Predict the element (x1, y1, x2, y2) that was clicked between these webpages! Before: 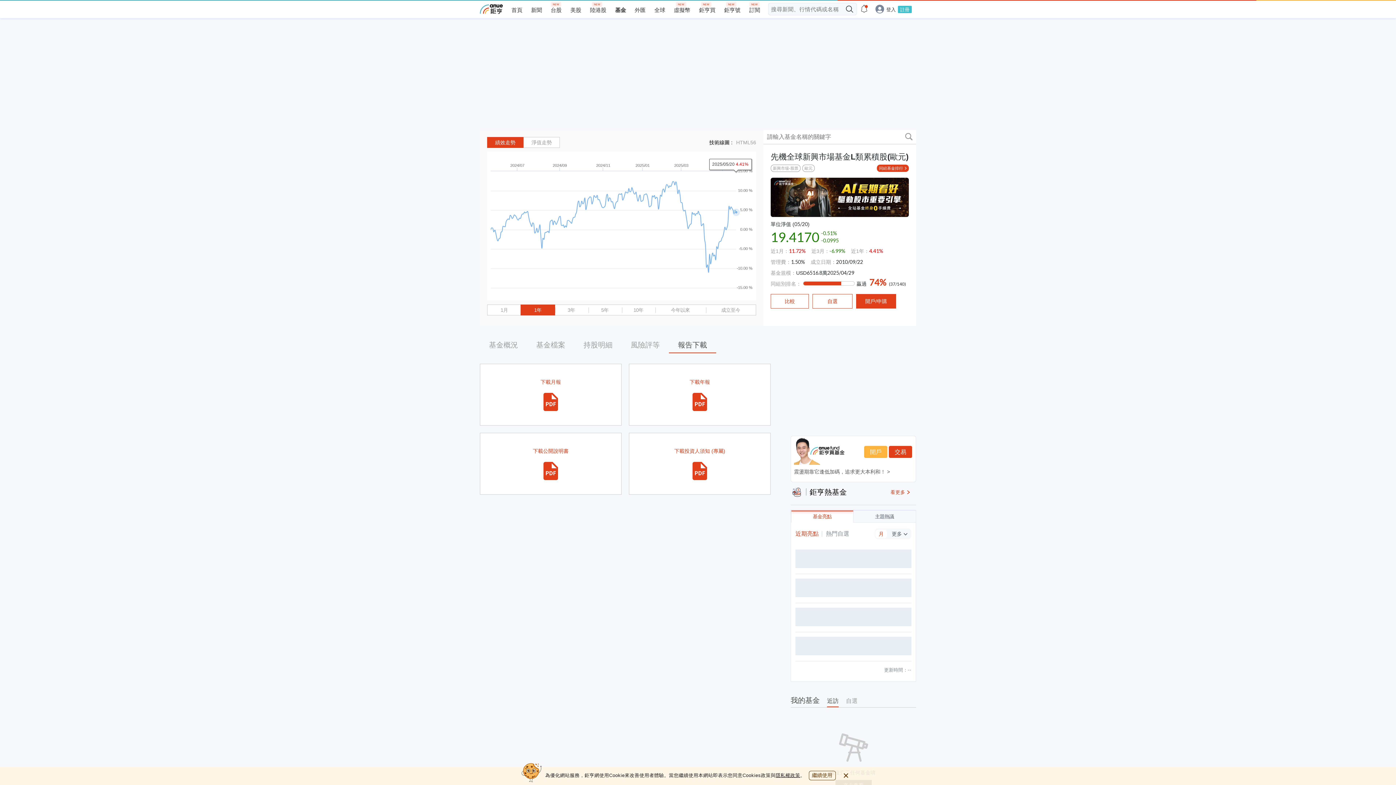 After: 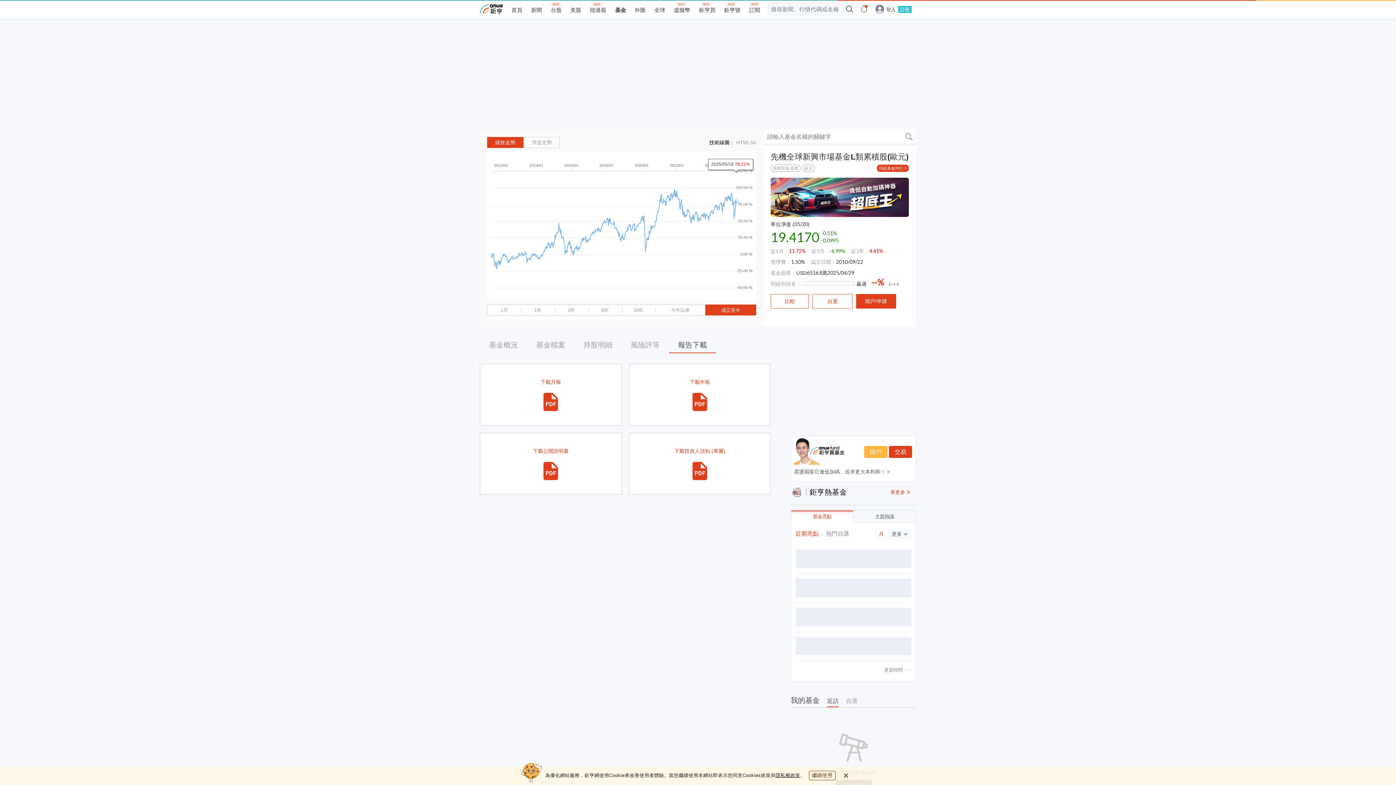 Action: bbox: (705, 305, 756, 315) label: 成立至今